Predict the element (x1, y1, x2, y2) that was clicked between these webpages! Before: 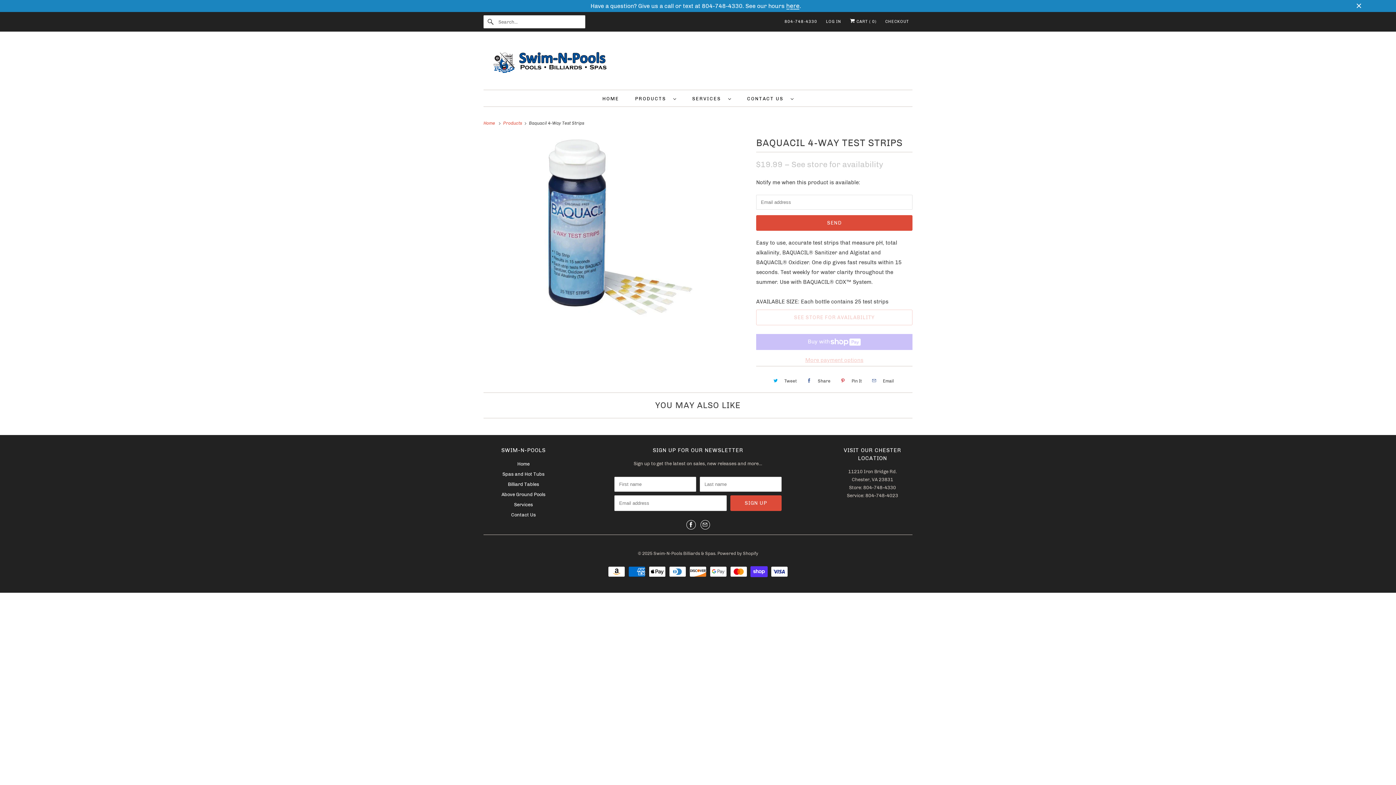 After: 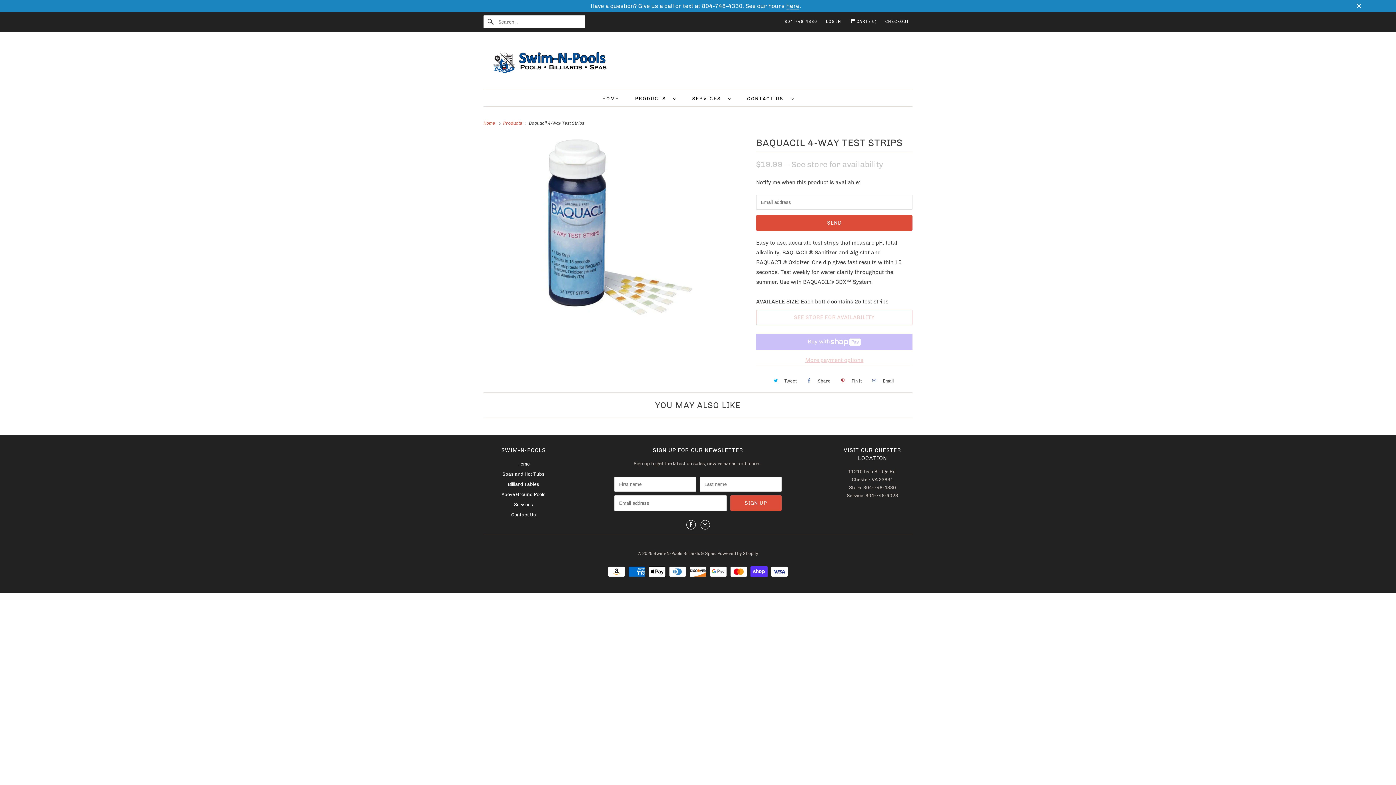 Action: bbox: (784, 16, 817, 27) label: 804-748-4330